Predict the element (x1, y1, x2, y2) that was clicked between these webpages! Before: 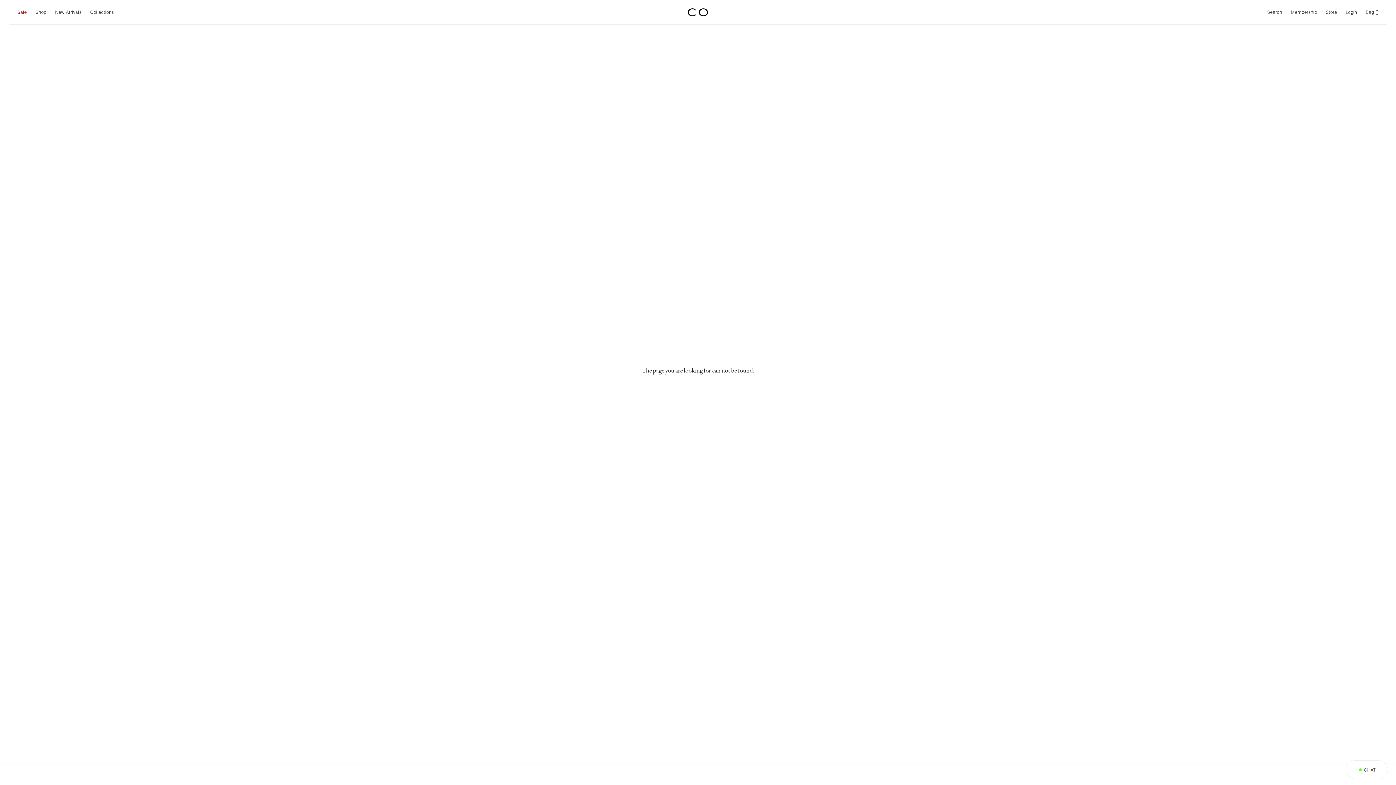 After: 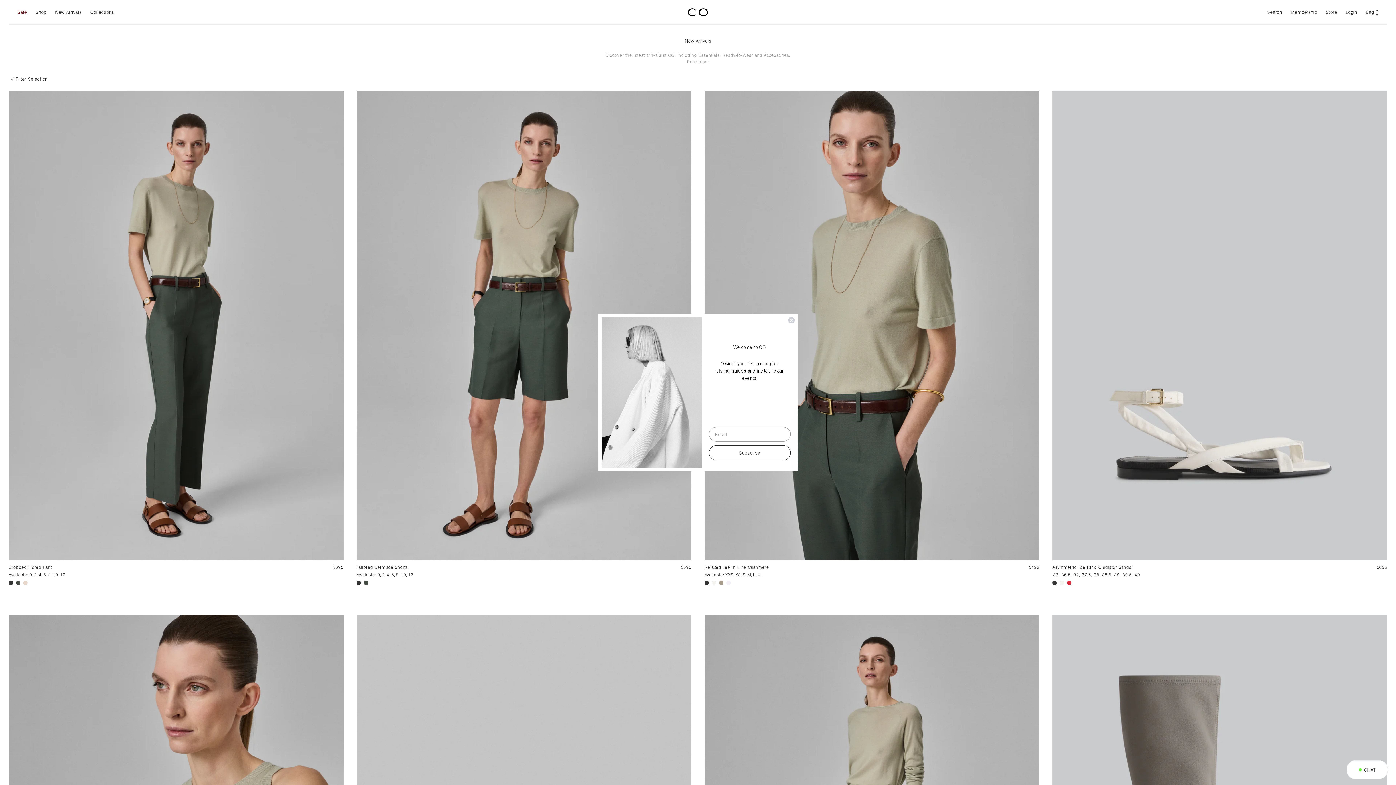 Action: bbox: (55, 9, 81, 15) label: New Arrivals